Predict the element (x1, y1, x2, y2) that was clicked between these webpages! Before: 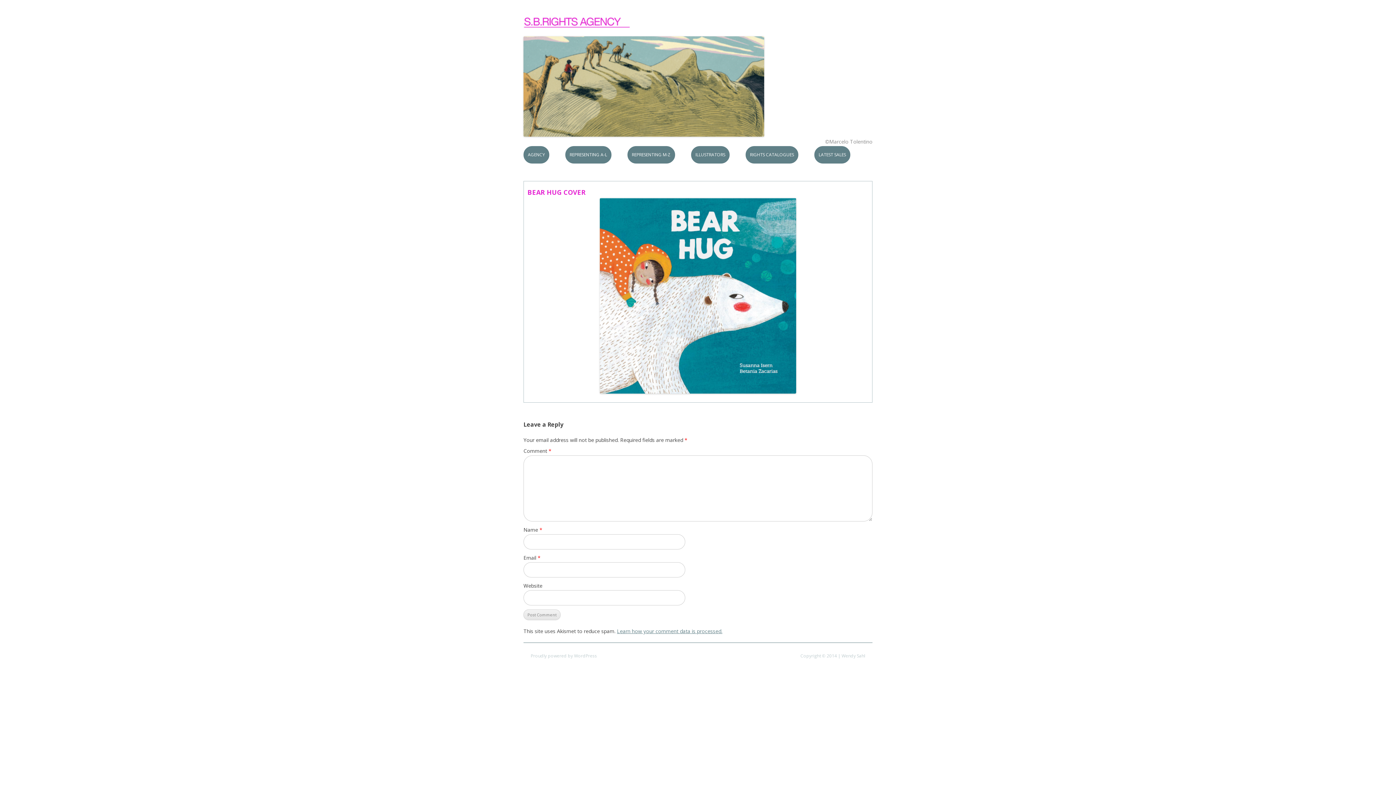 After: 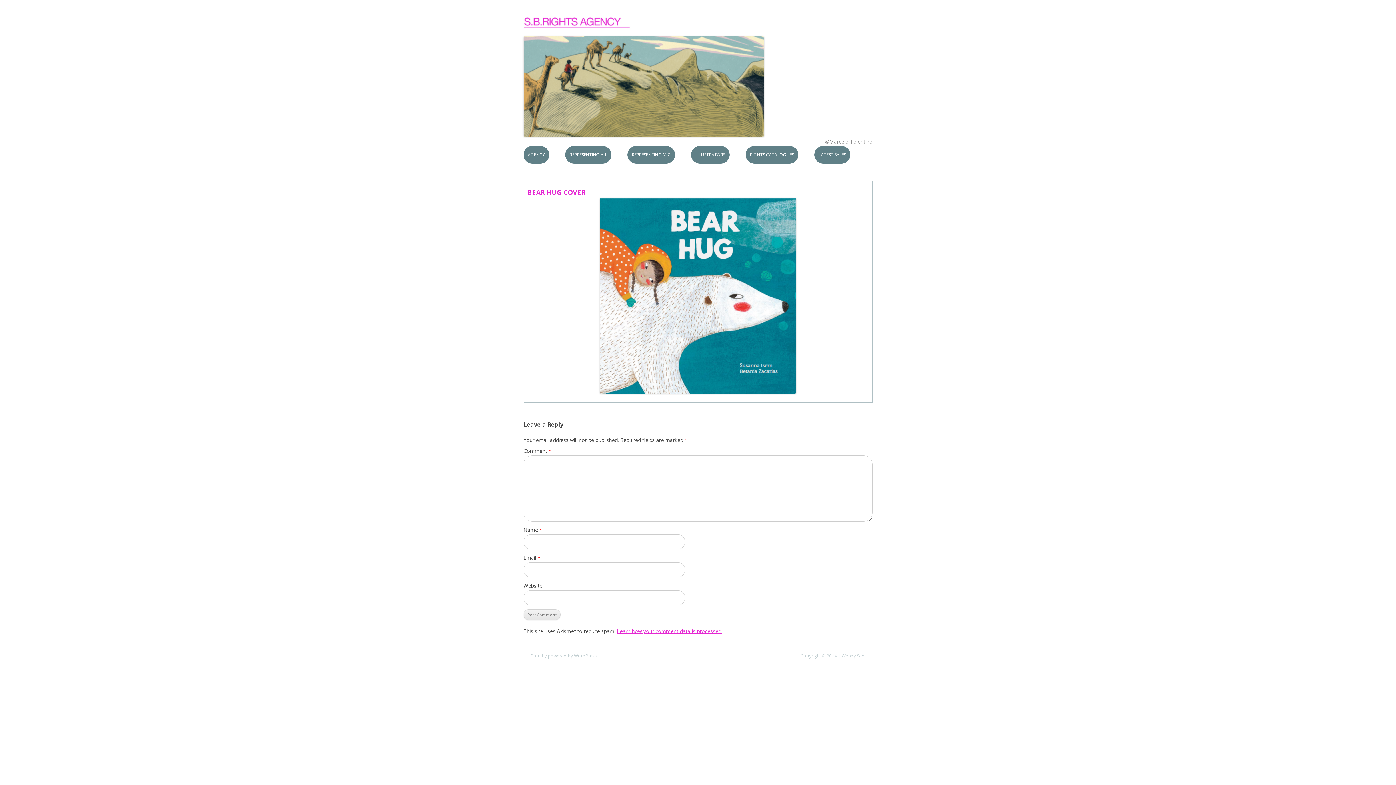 Action: label: Learn how your comment data is processed. bbox: (617, 628, 722, 634)